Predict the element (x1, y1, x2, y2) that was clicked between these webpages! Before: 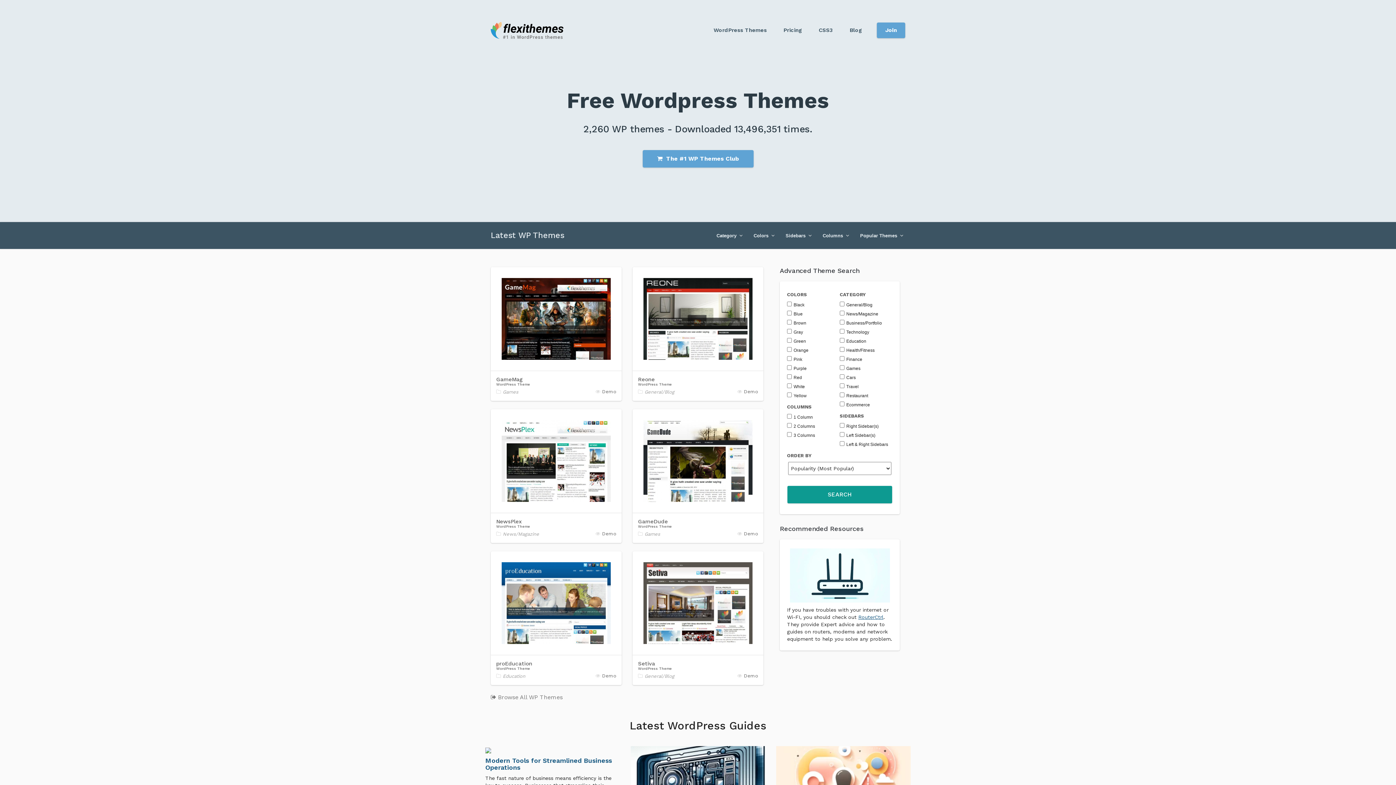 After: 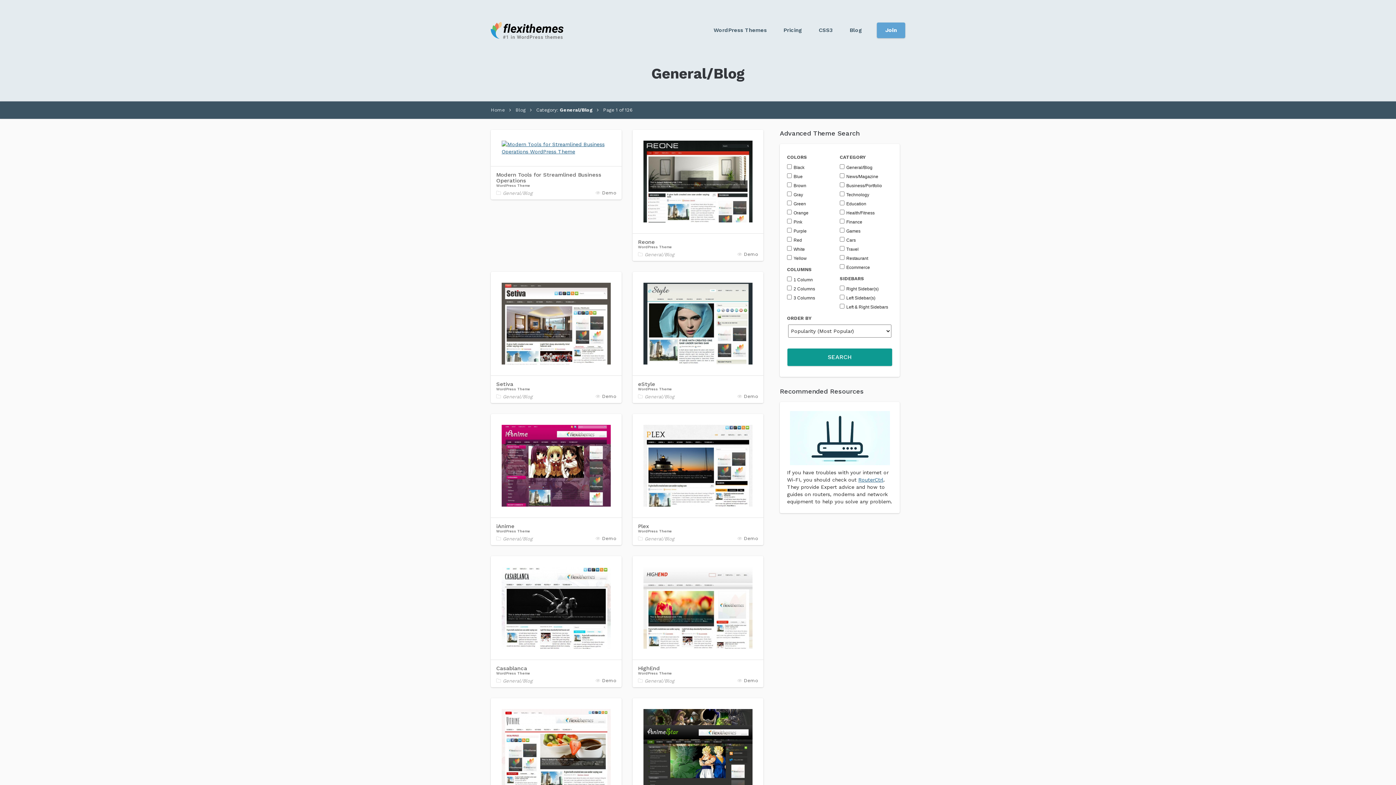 Action: bbox: (638, 673, 674, 679) label: General/Blog